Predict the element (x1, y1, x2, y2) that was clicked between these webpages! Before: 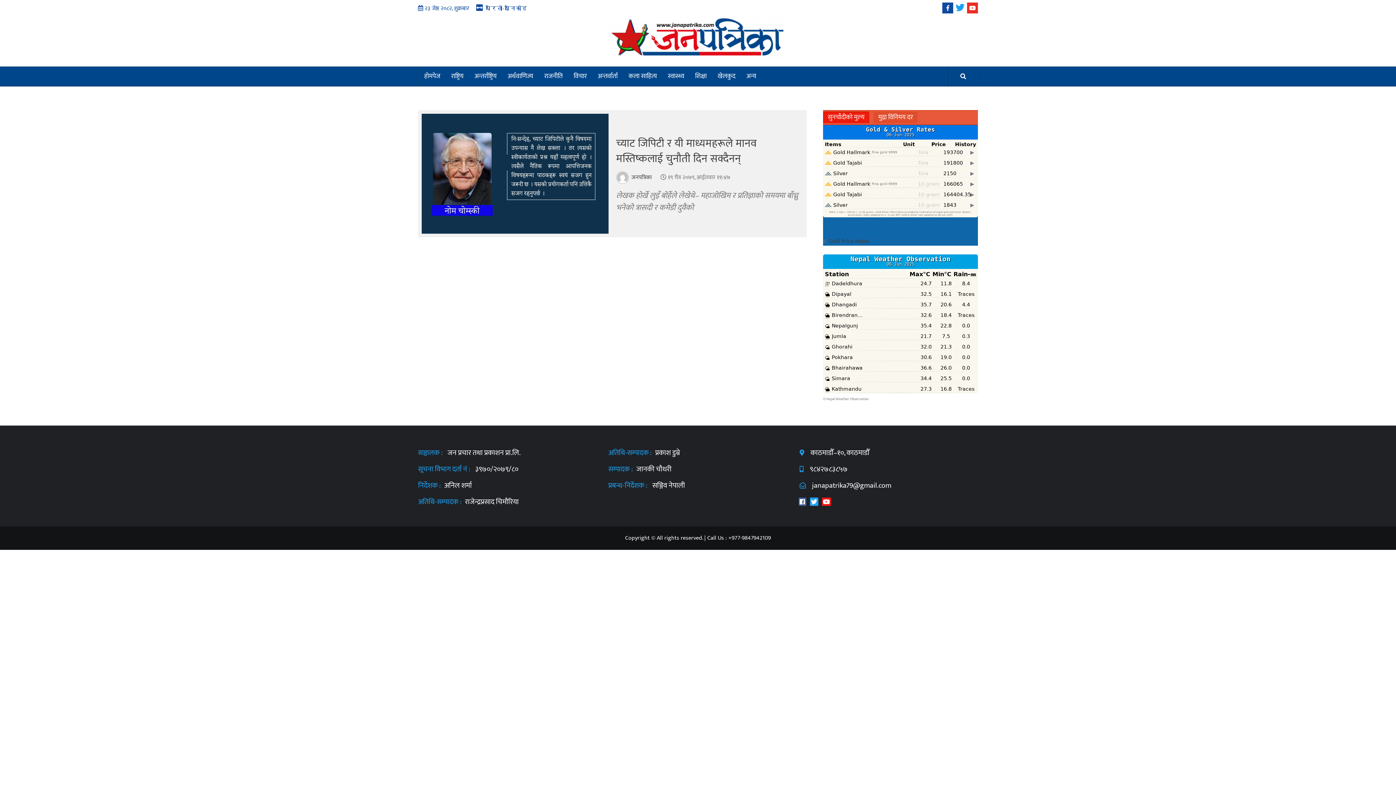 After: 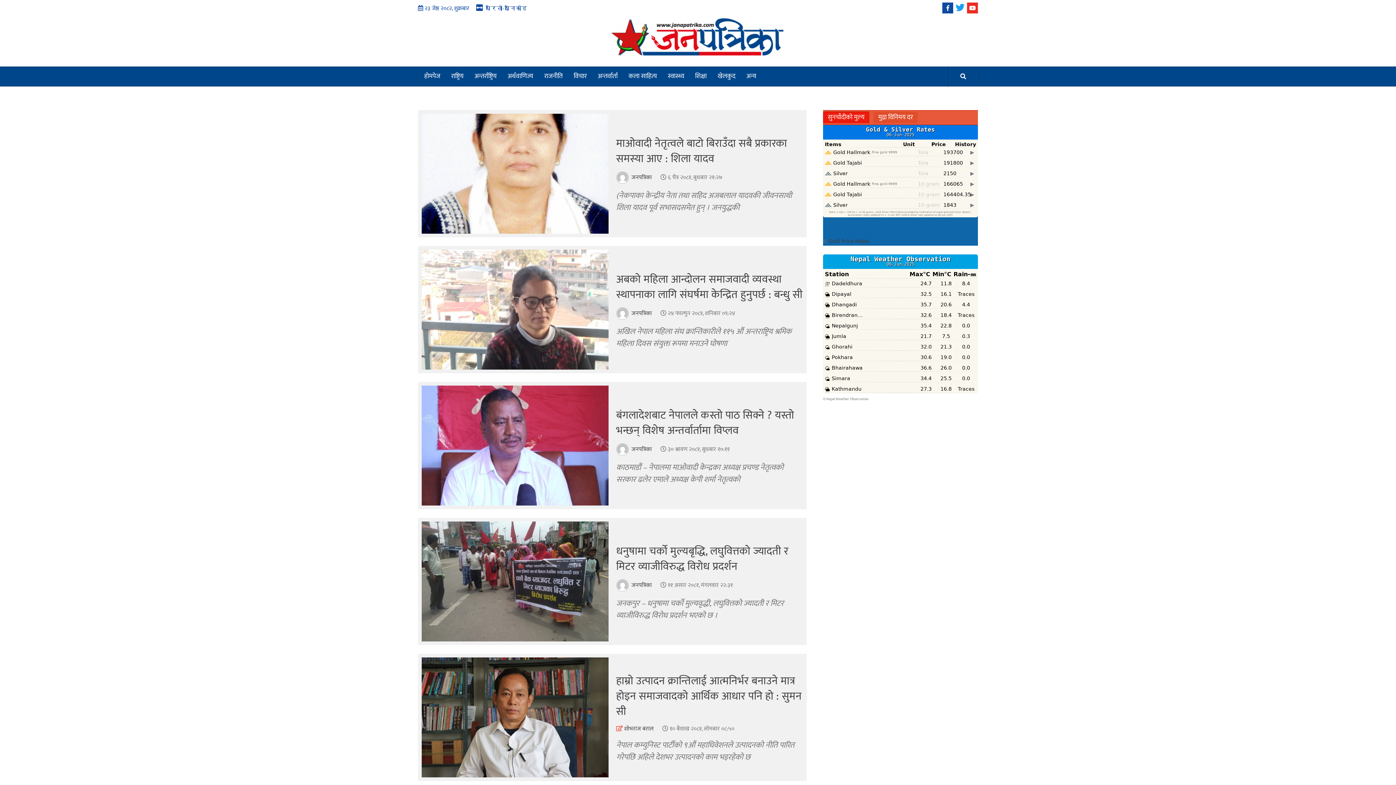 Action: bbox: (592, 66, 623, 86) label: अन्तर्वार्ता